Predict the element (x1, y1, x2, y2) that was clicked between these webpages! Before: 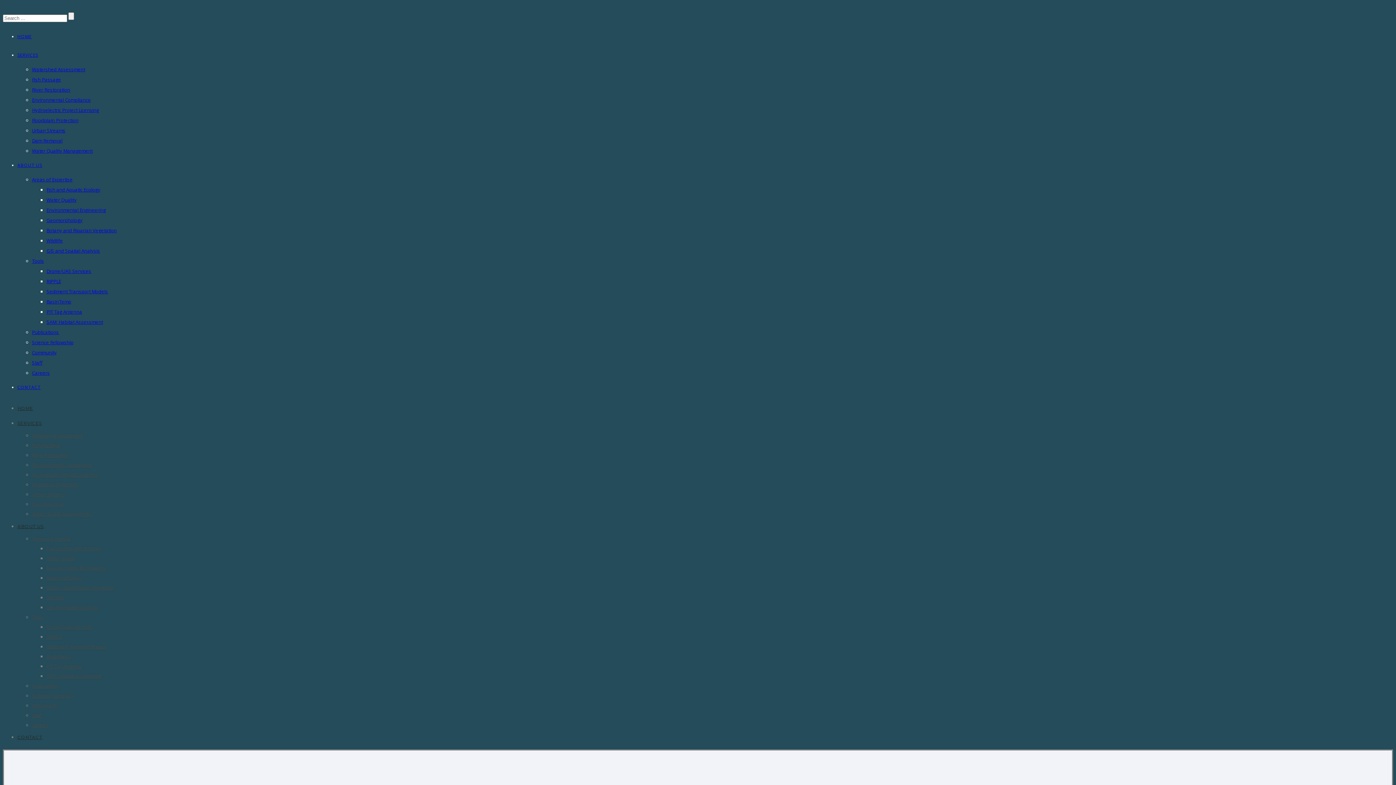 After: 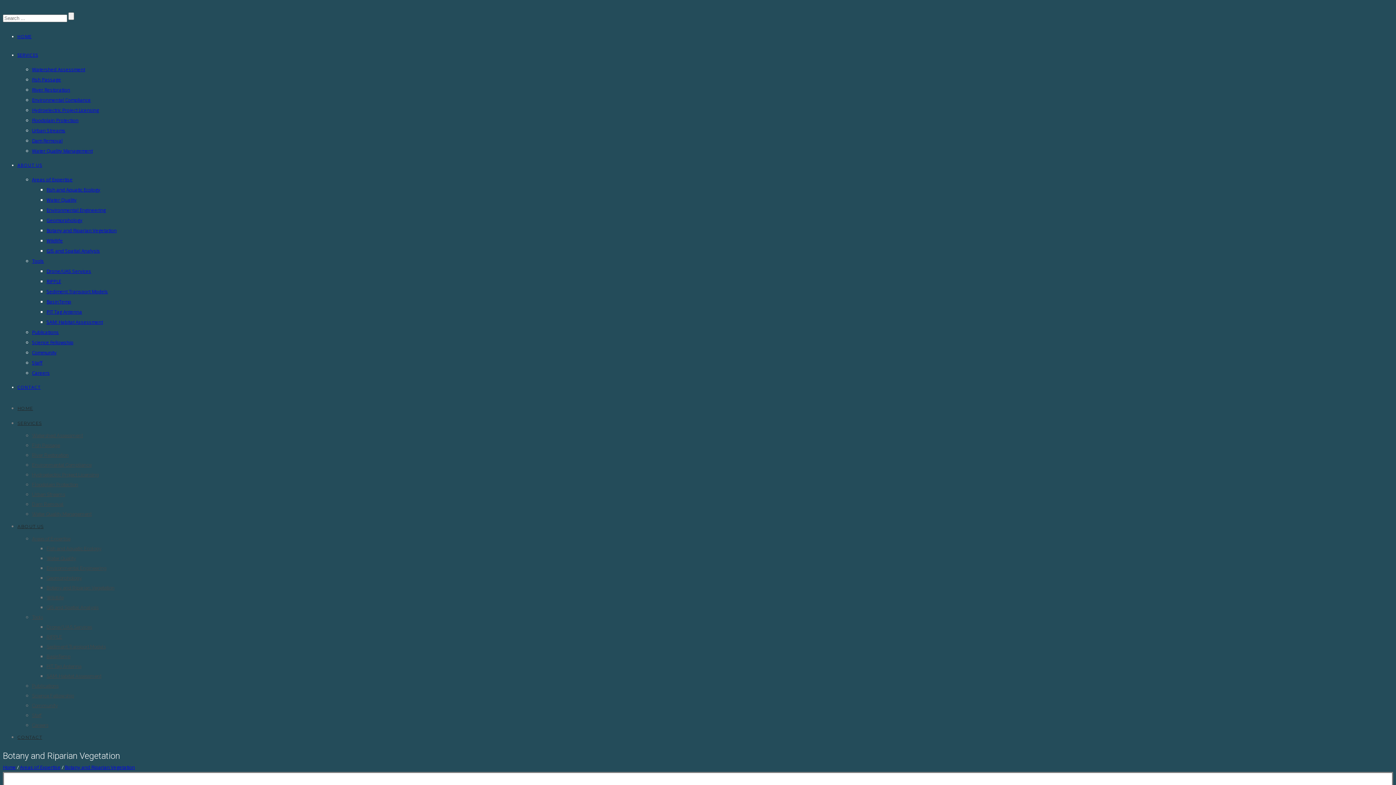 Action: bbox: (46, 227, 116, 233) label: Botany and Riparian Vegetation